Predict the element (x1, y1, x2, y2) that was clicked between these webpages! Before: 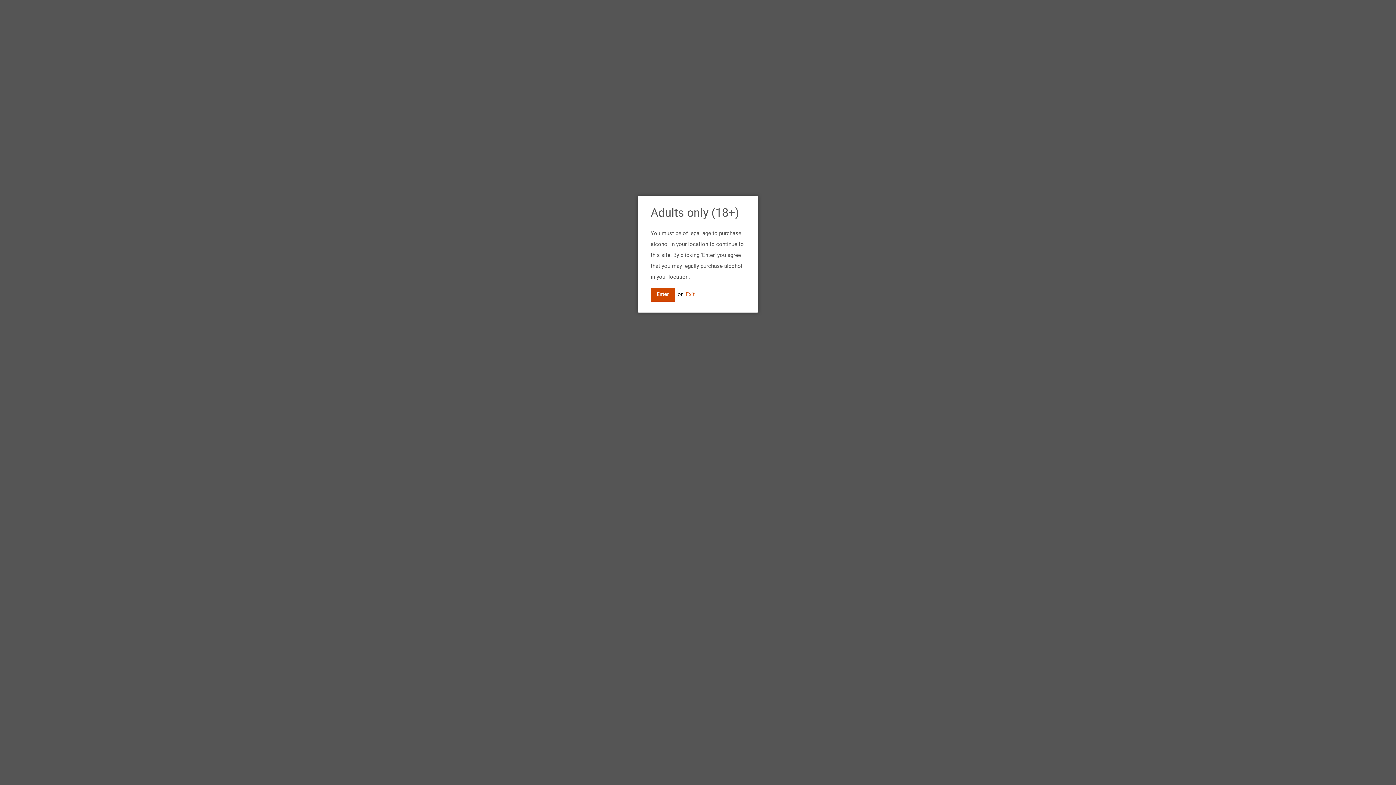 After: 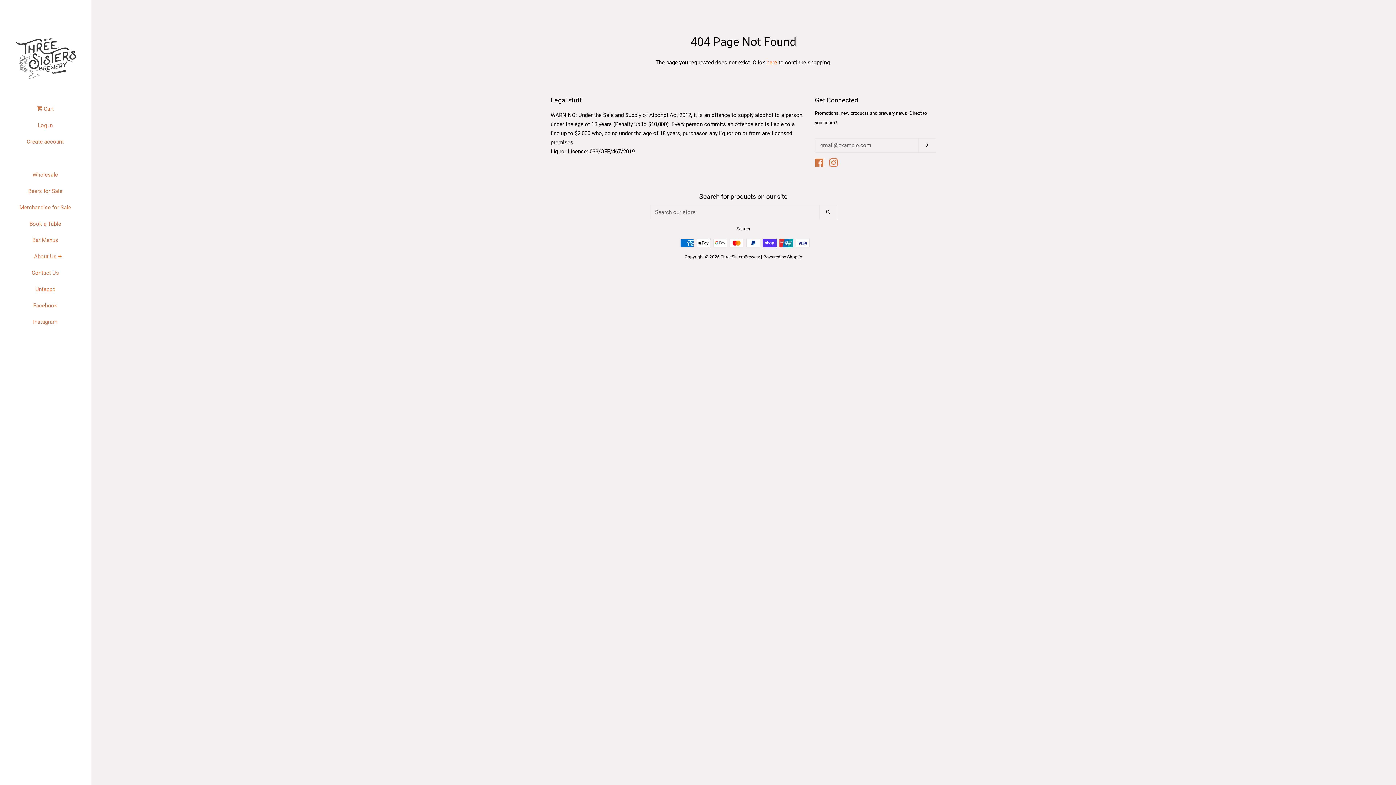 Action: bbox: (650, 287, 674, 301) label: Enter